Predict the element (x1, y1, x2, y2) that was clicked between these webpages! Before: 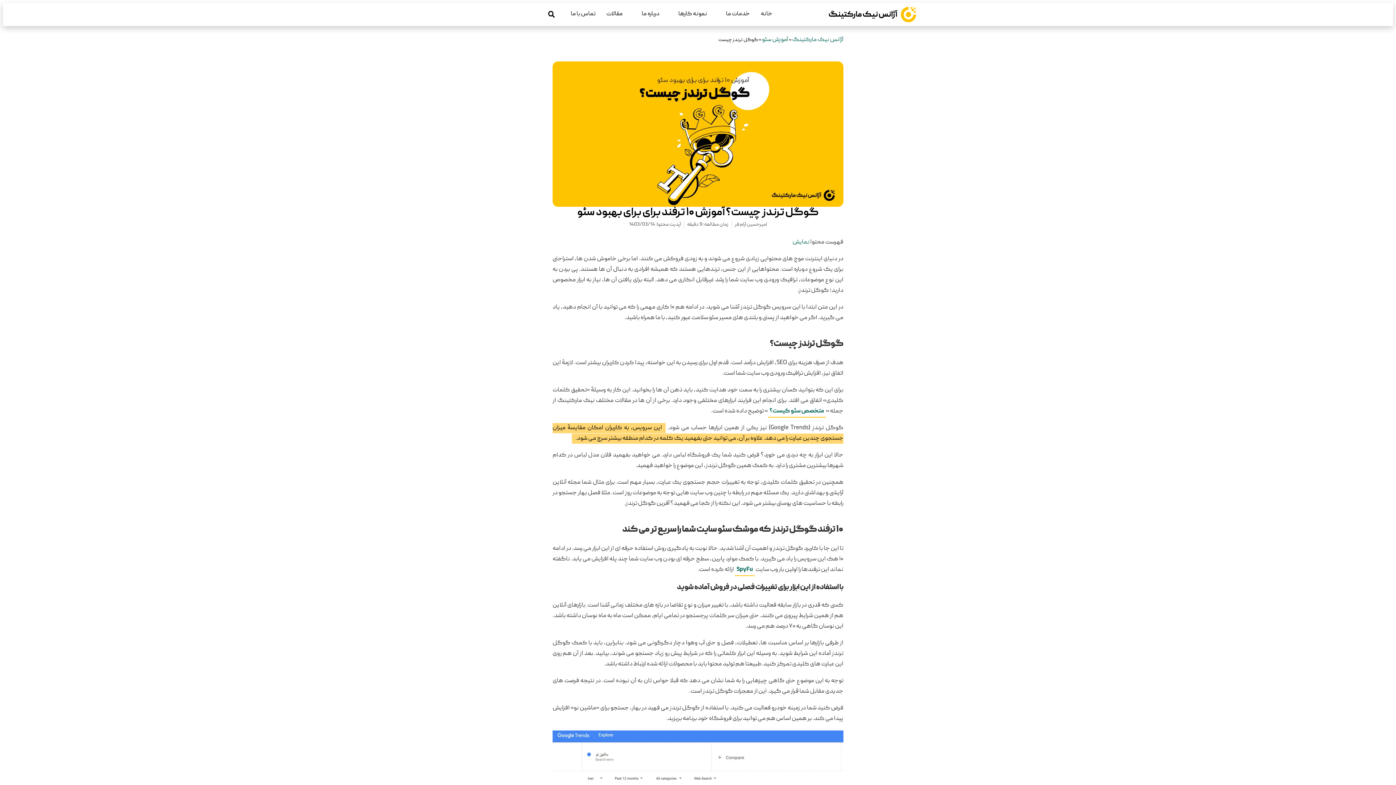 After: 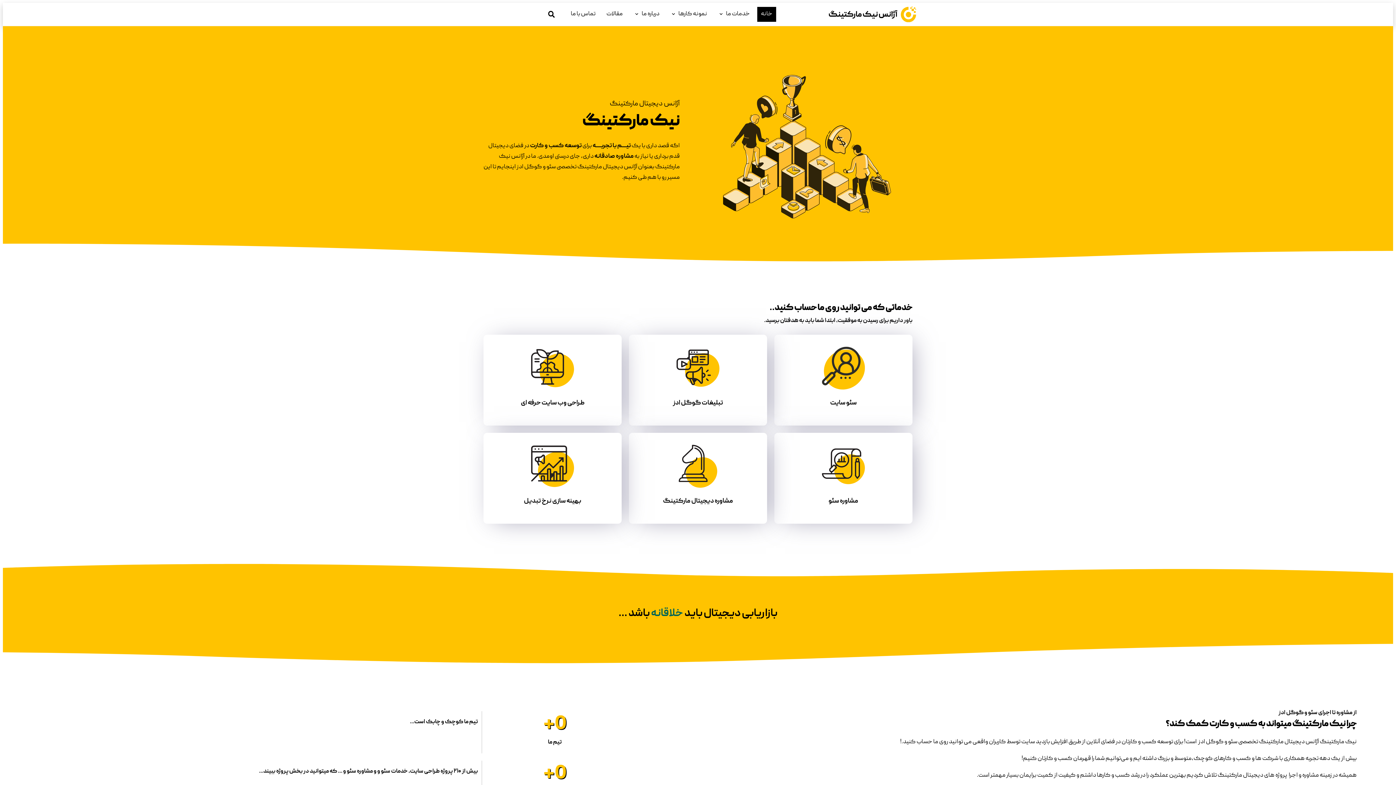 Action: label: خانه bbox: (761, 9, 772, 18)